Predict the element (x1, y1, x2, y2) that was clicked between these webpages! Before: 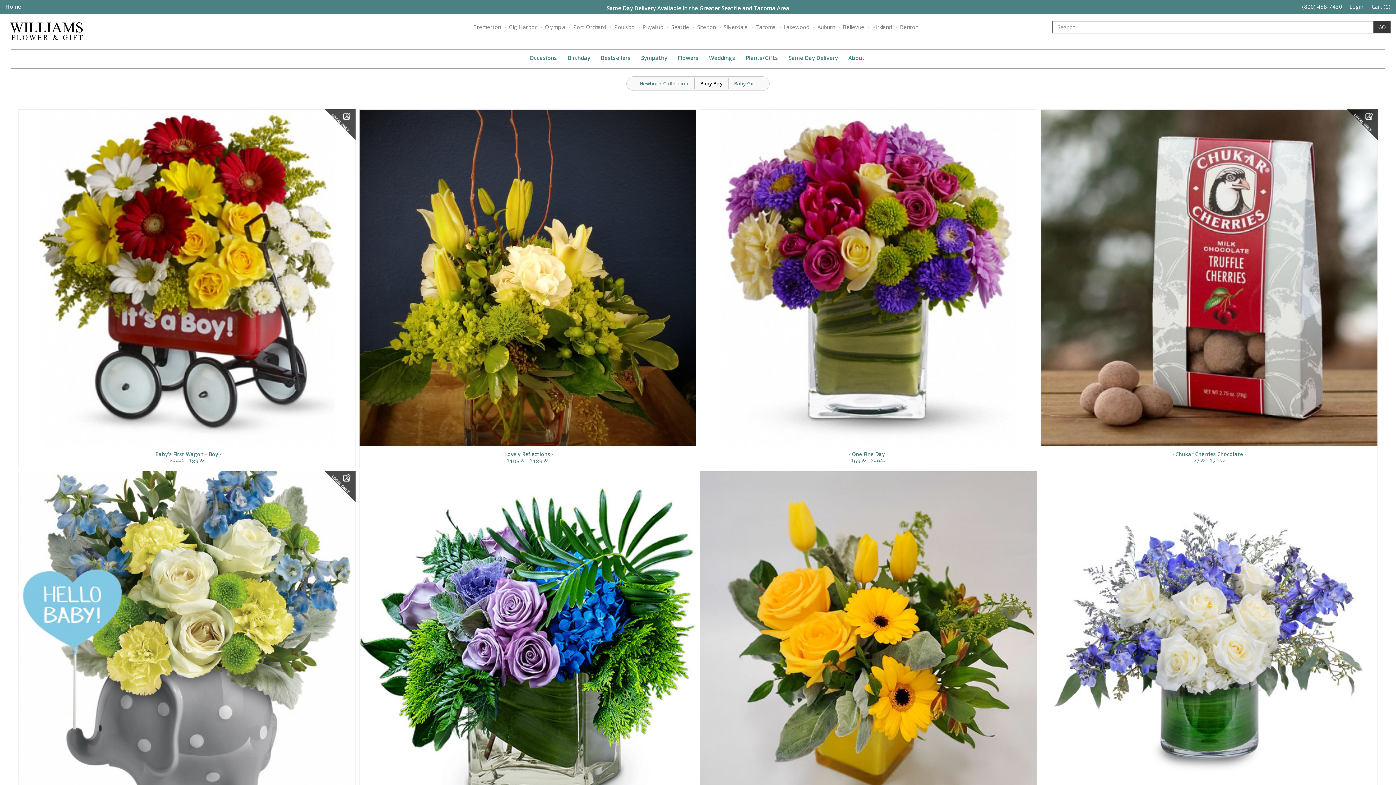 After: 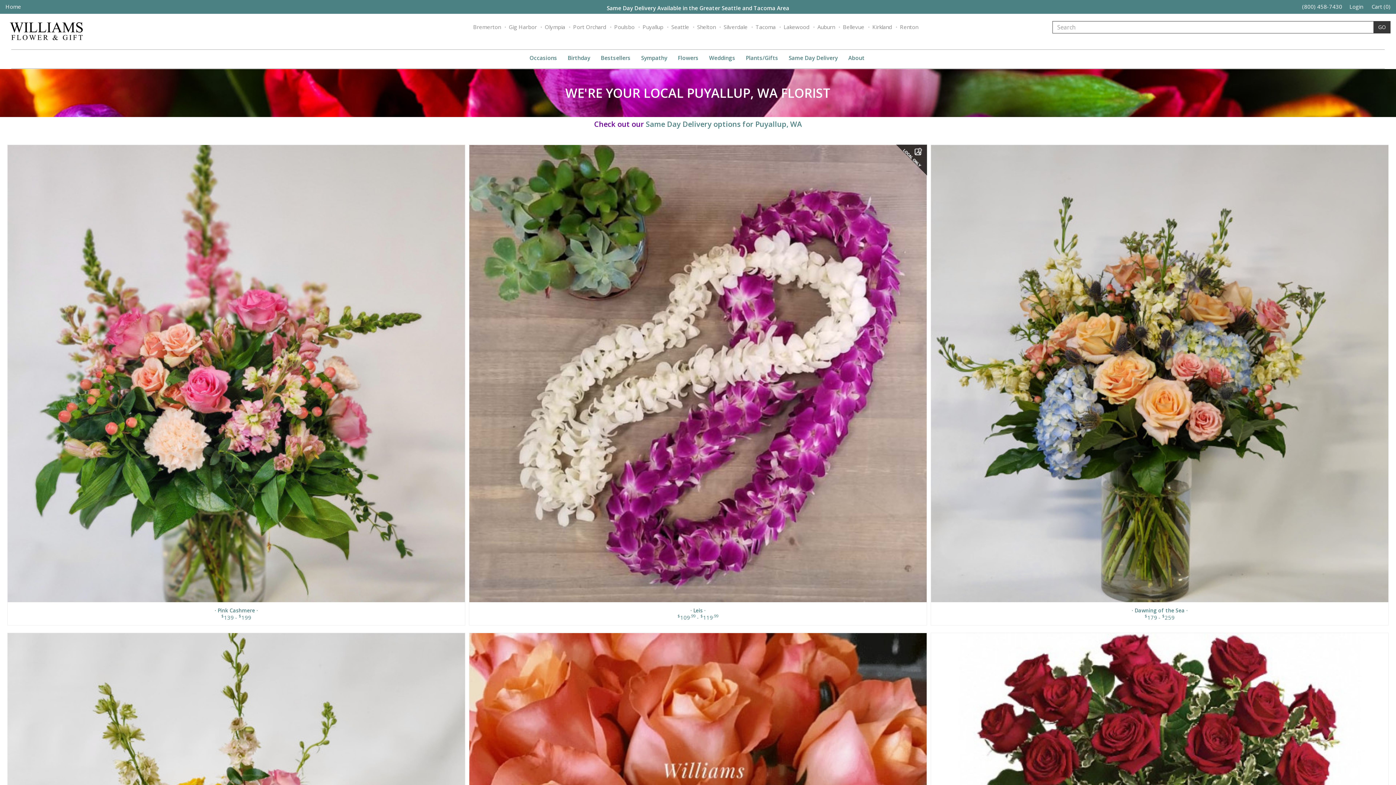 Action: bbox: (642, 23, 663, 30) label: Puyallup